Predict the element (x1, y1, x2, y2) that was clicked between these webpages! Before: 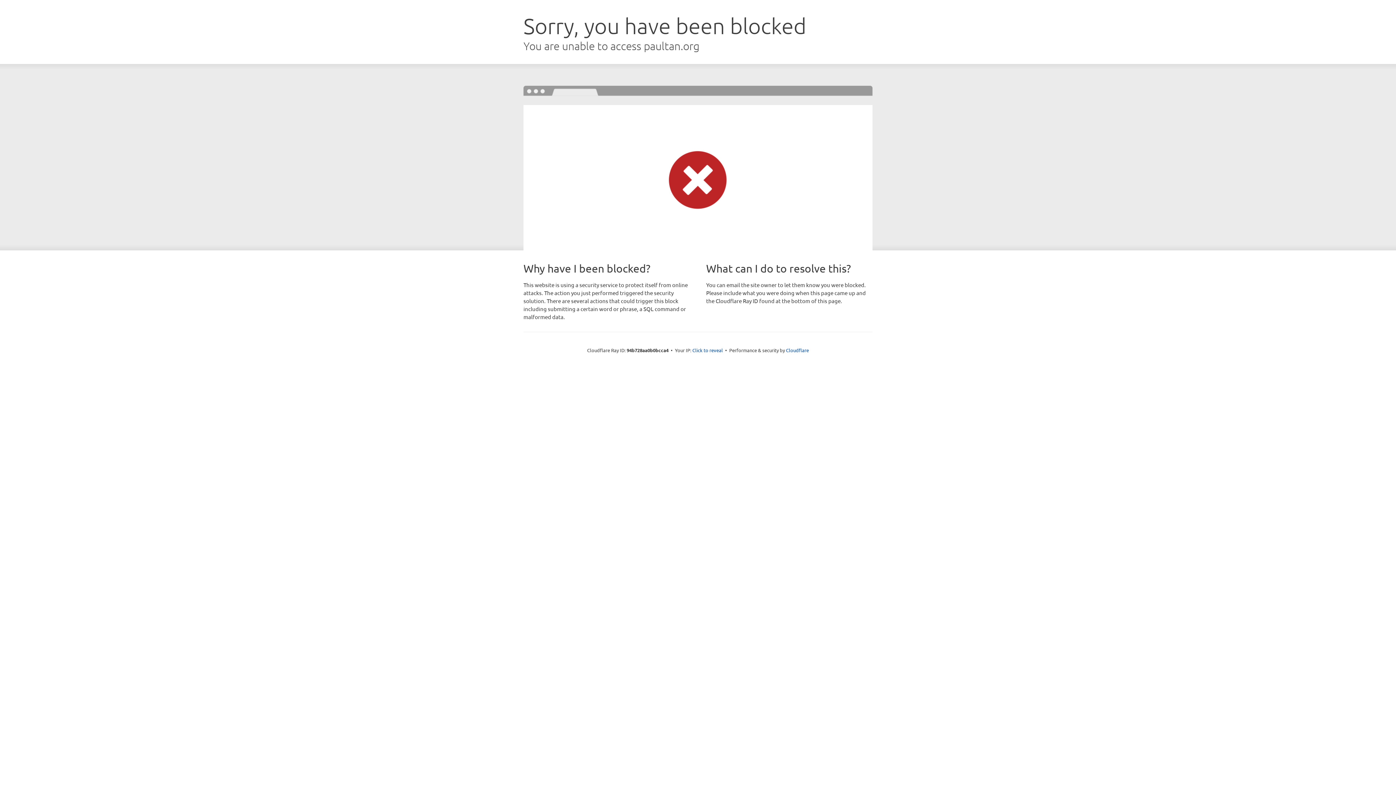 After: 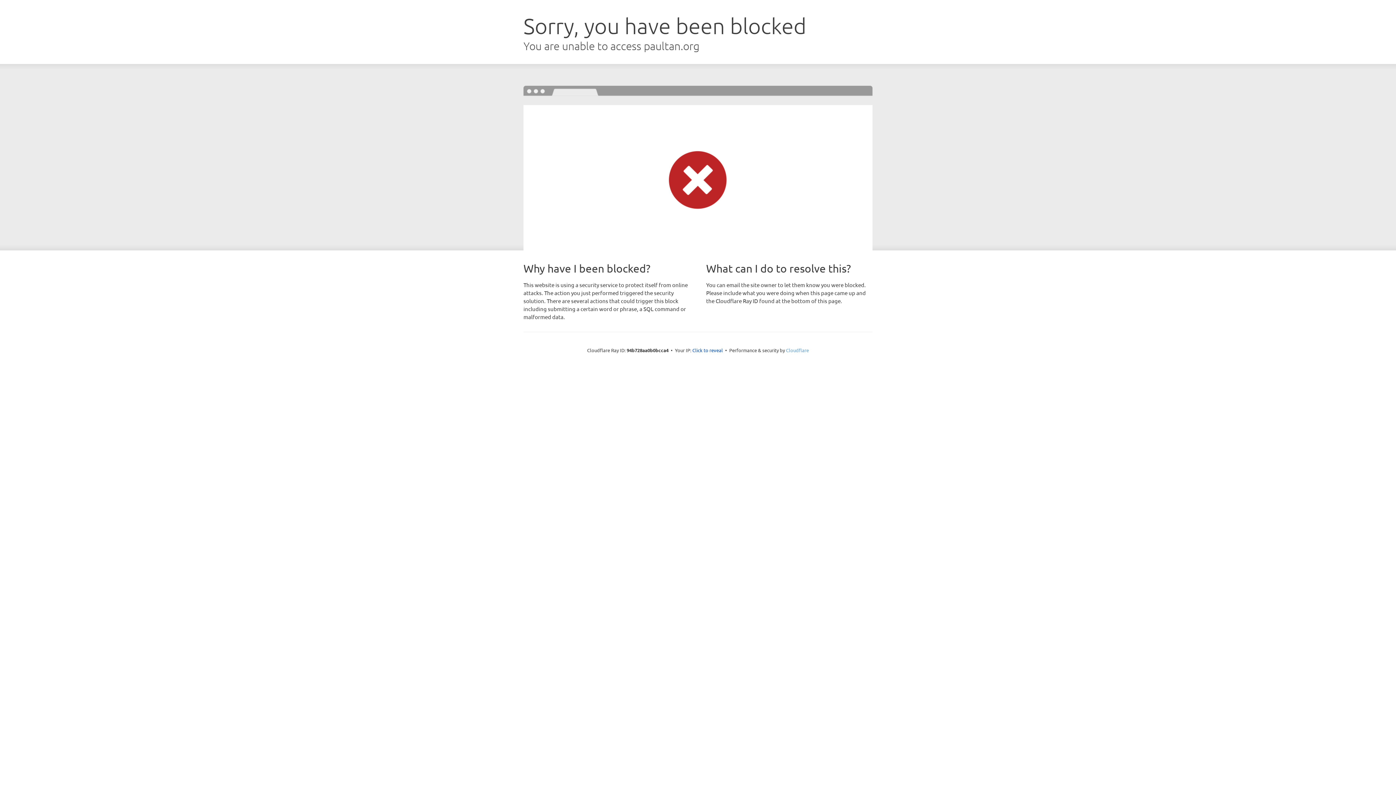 Action: bbox: (786, 347, 809, 353) label: Cloudflare